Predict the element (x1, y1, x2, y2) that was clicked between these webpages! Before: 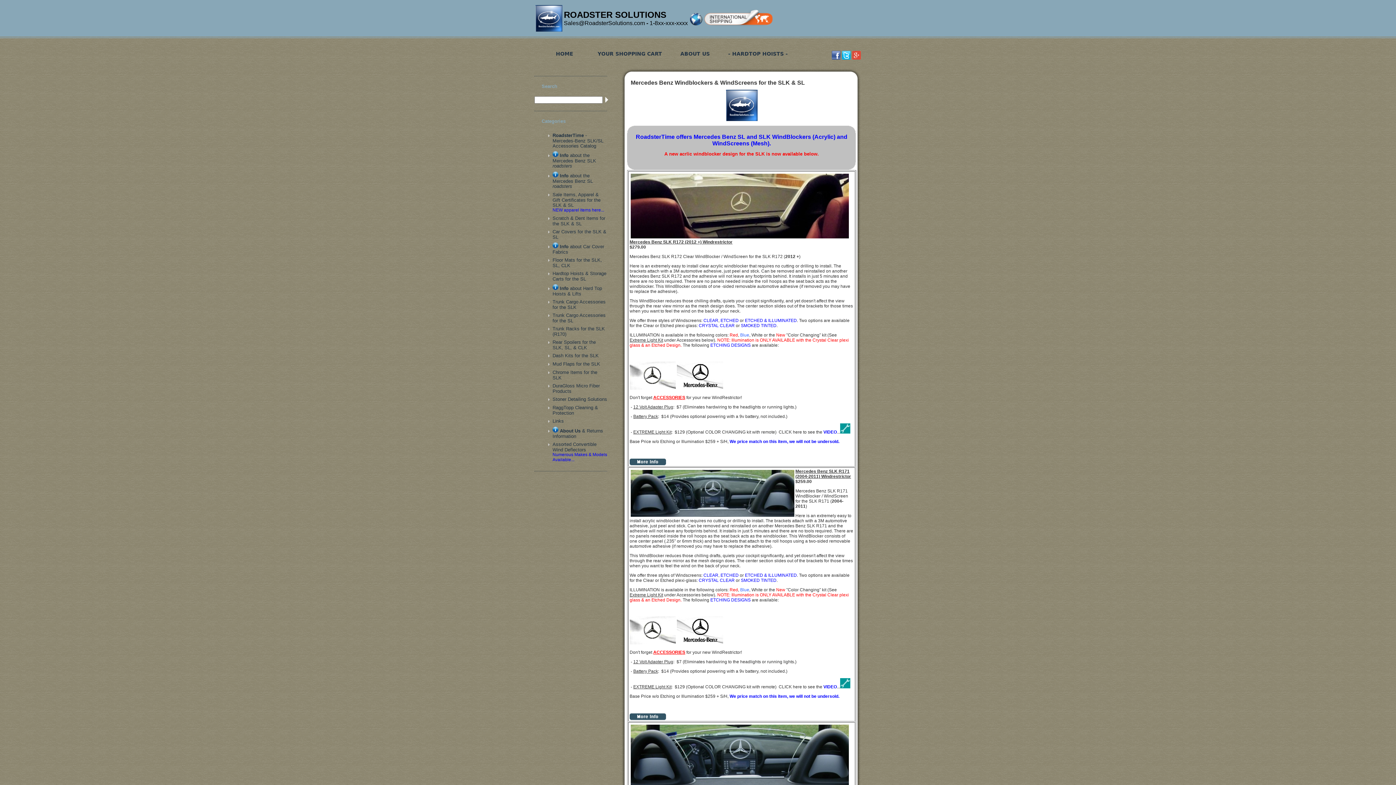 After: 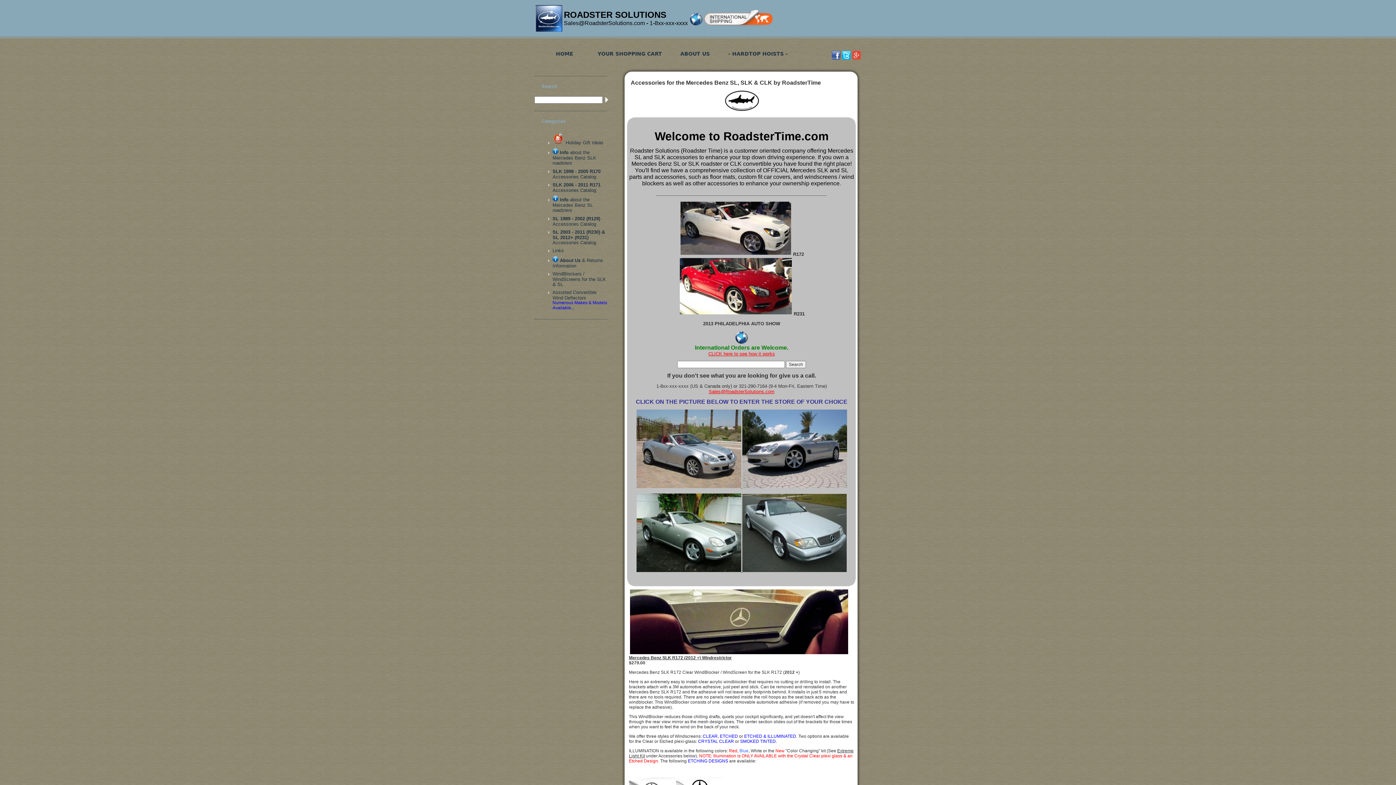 Action: label: RoadsterTime -
Mercedes-Benz SLK/SL Accessories Catalog bbox: (552, 132, 603, 148)